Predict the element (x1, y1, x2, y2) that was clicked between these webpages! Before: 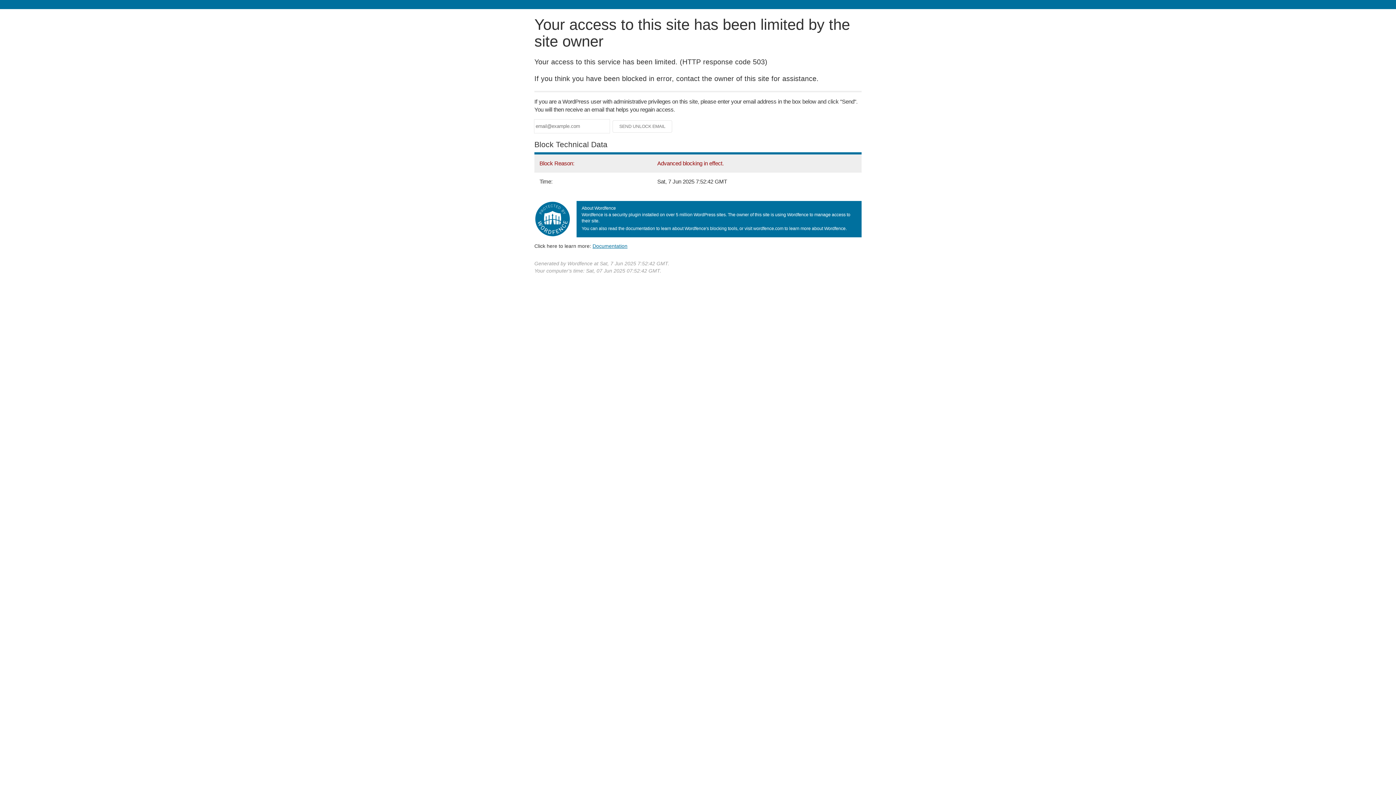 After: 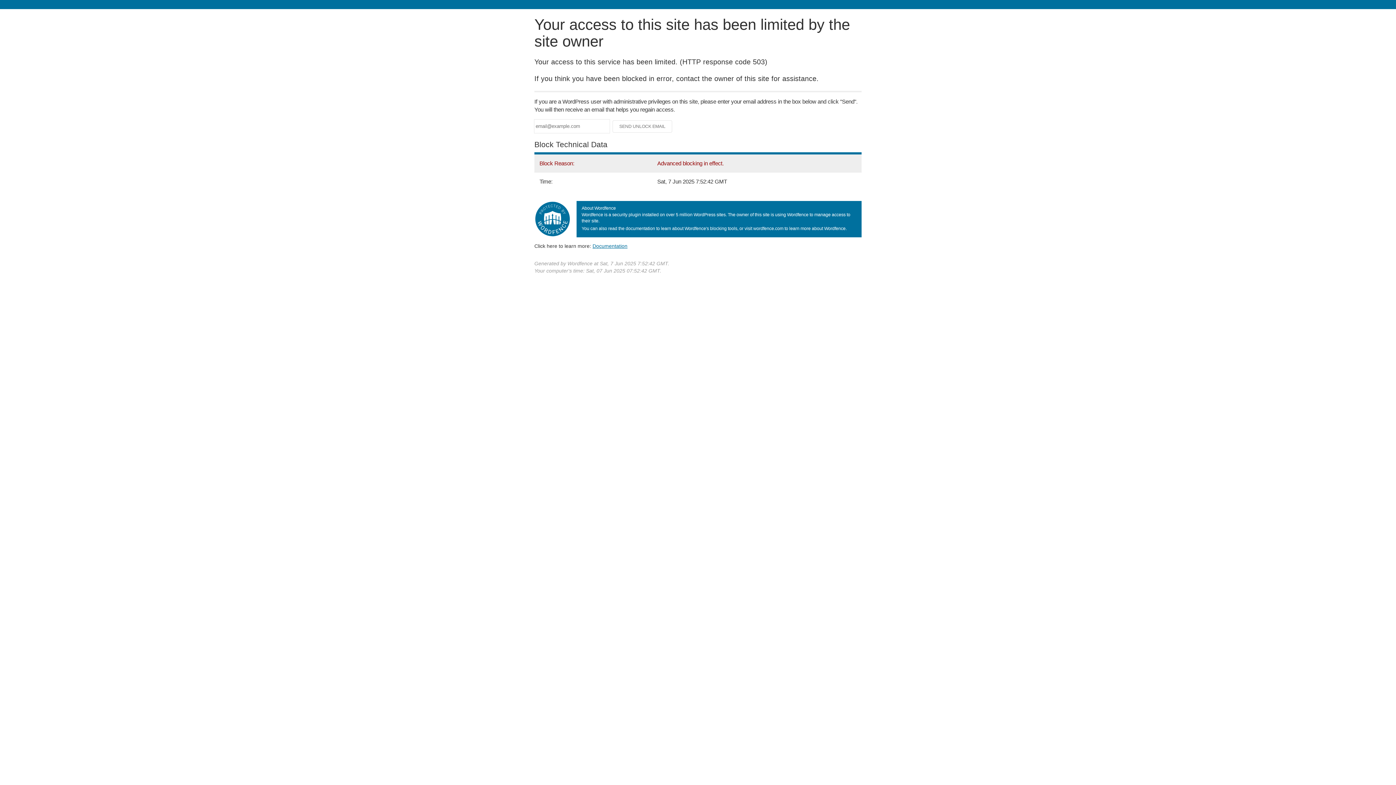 Action: bbox: (592, 243, 627, 248) label: Documentation